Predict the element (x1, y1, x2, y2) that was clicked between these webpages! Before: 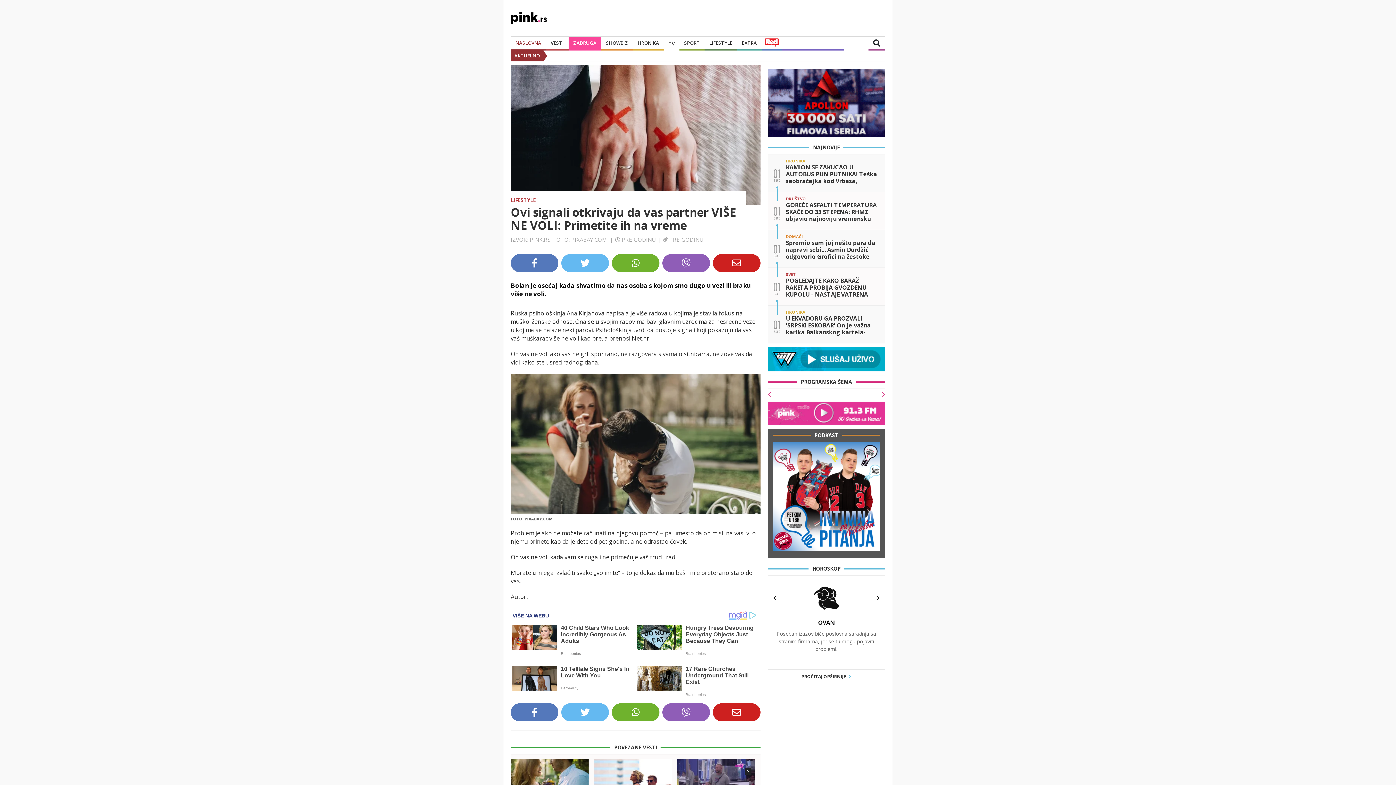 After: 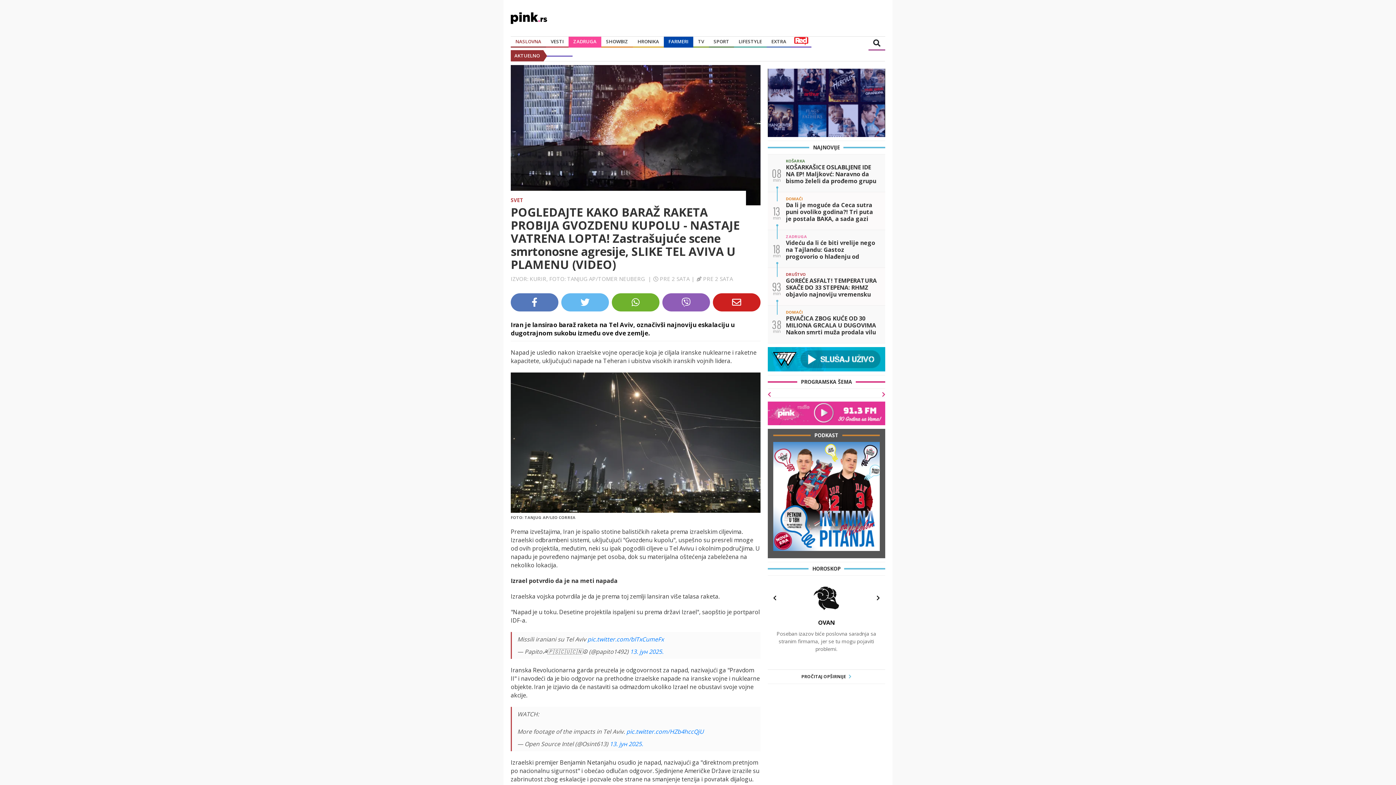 Action: bbox: (767, 268, 885, 305) label: 01

sat

SVET

POGLEDAJTE KAKO BARAŽ RAKETA PROBIJA GVOZDENU KUPOLU - NASTAJE VATRENA LOPTA! Zastrašujuće scene smrtonosne agresije, SLIKE TEL AVIVA U PLAMENU (VIDEO